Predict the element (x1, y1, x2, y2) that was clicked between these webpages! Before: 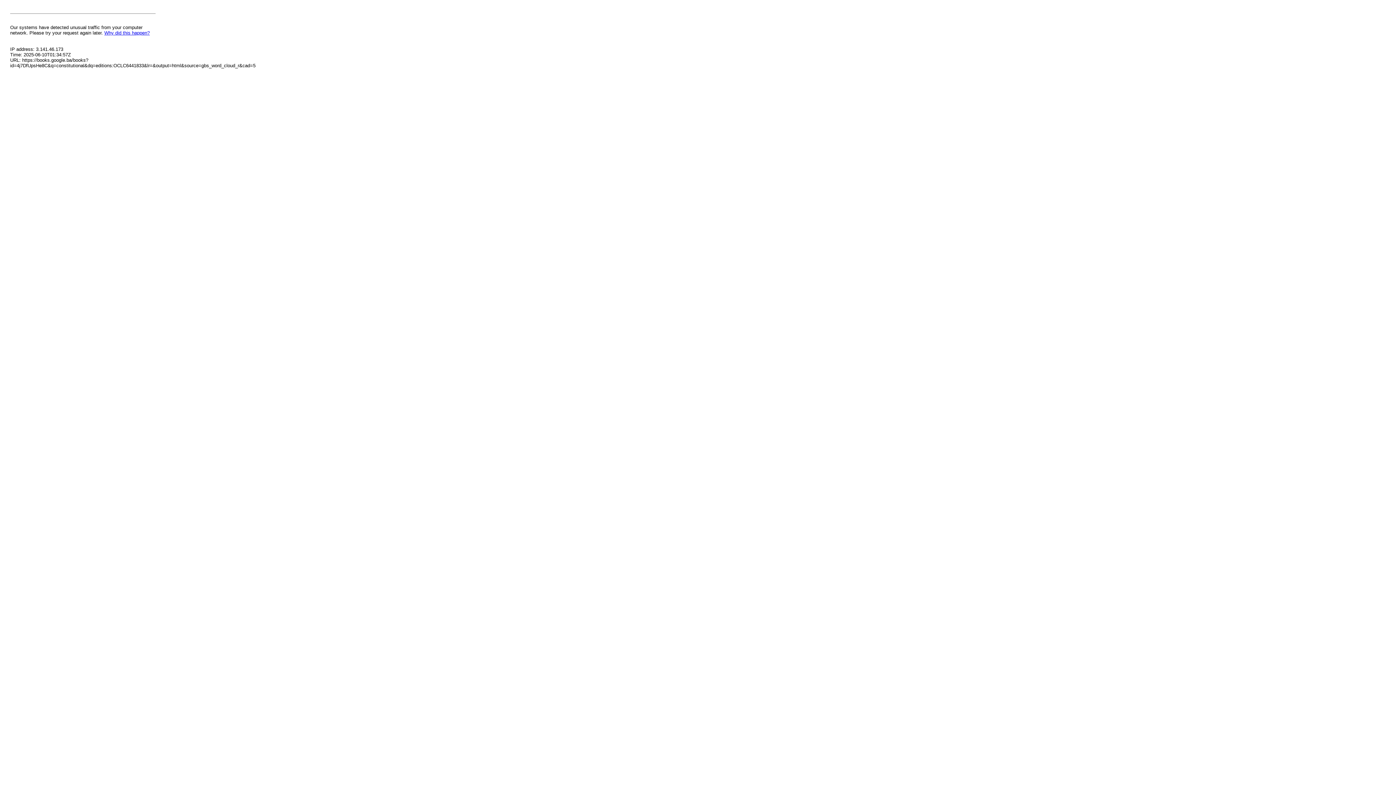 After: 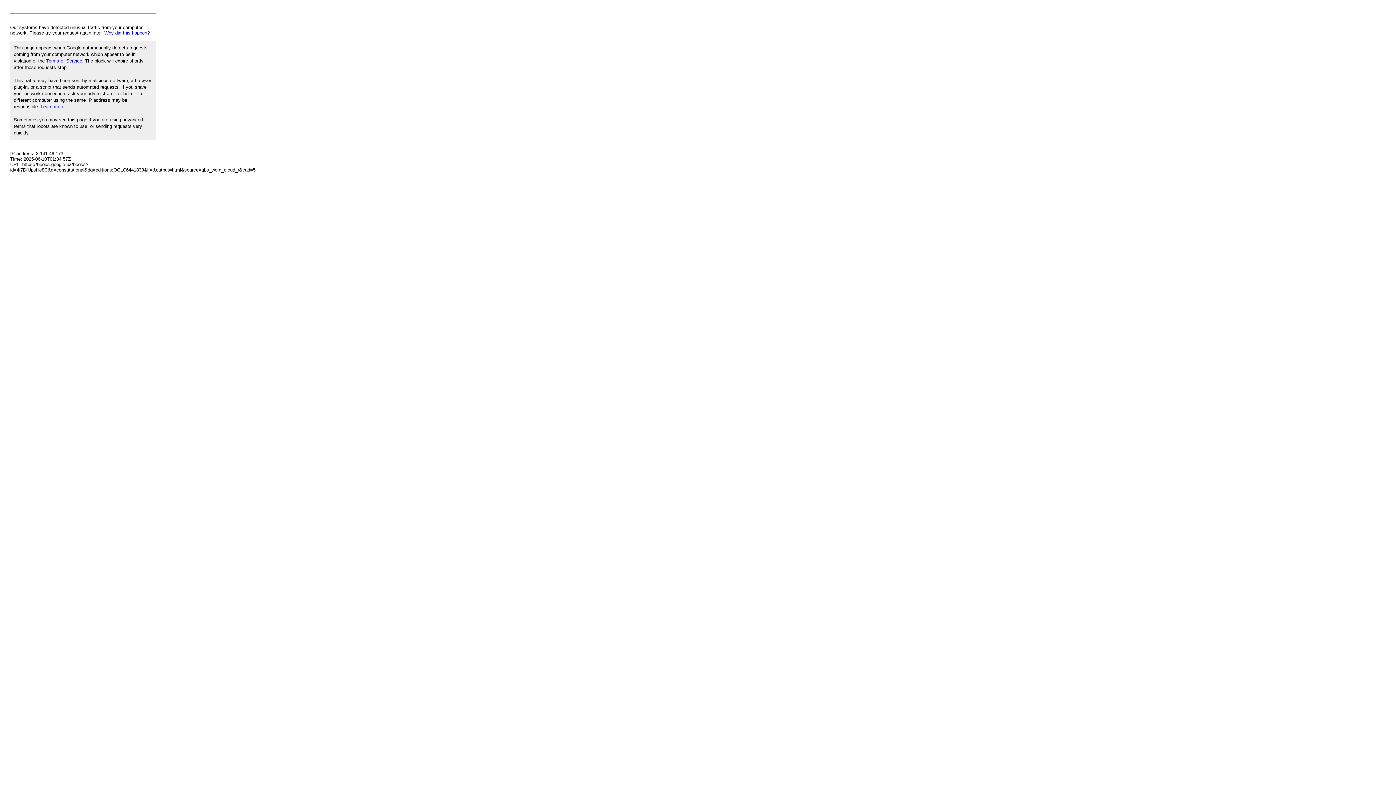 Action: label: Why did this happen? bbox: (104, 30, 149, 35)